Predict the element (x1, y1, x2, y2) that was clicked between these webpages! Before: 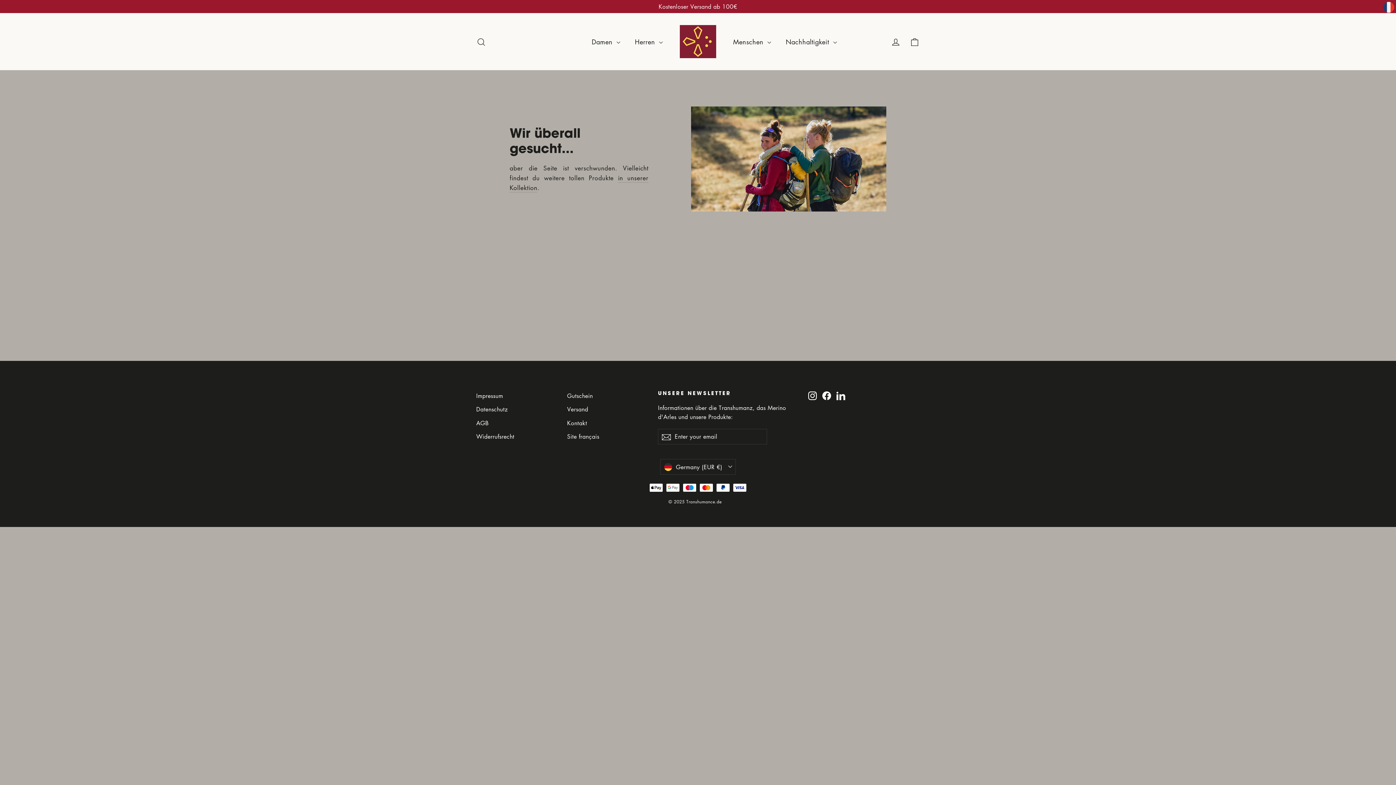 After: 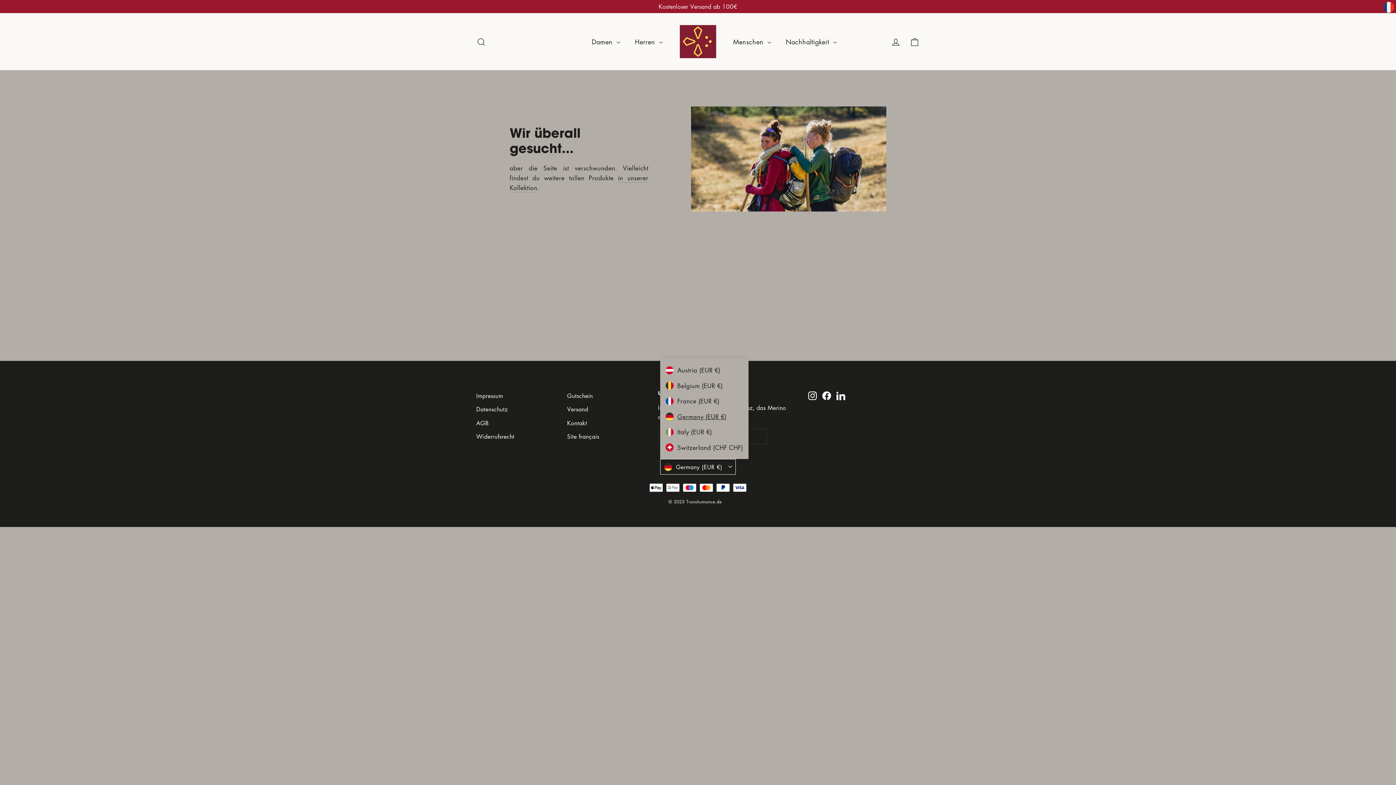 Action: bbox: (660, 459, 736, 474) label: Germany (EUR €)